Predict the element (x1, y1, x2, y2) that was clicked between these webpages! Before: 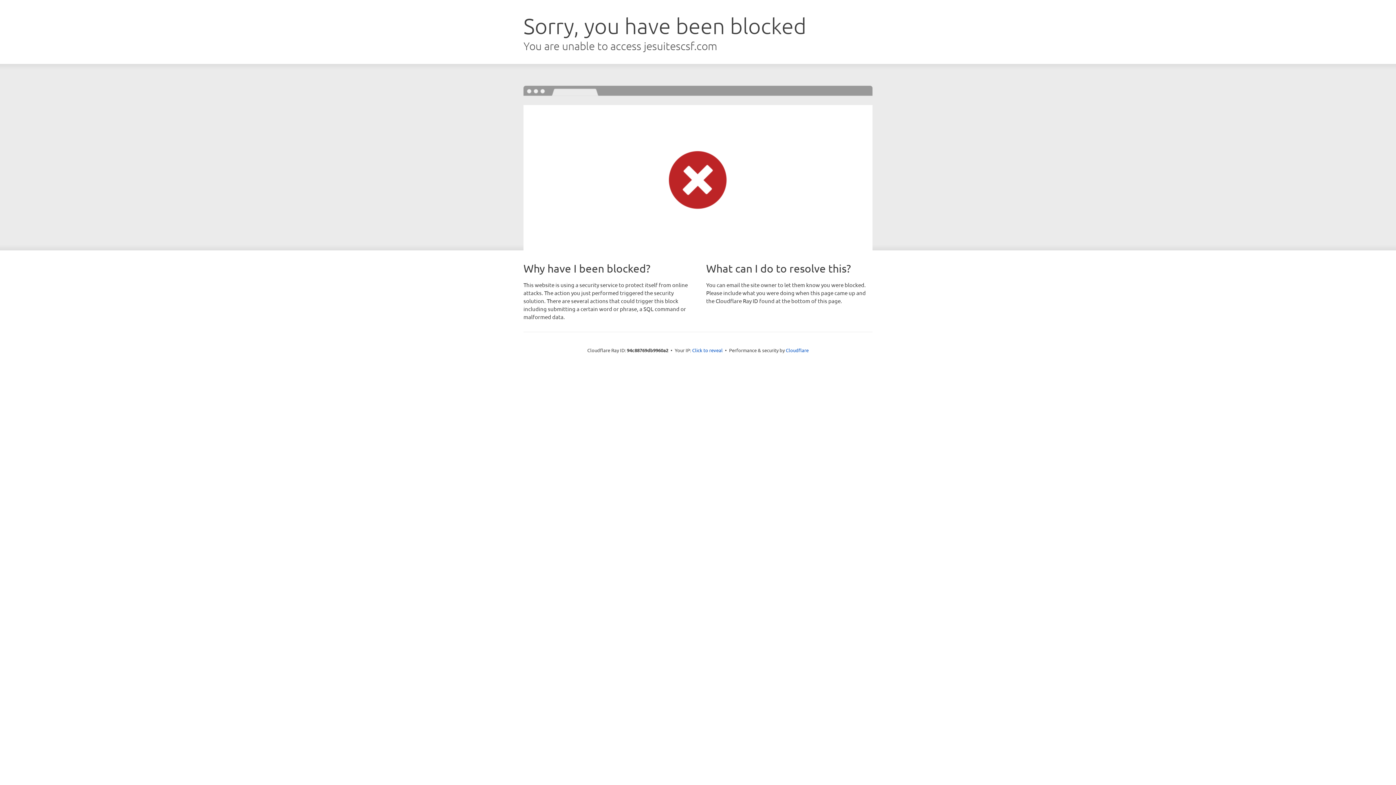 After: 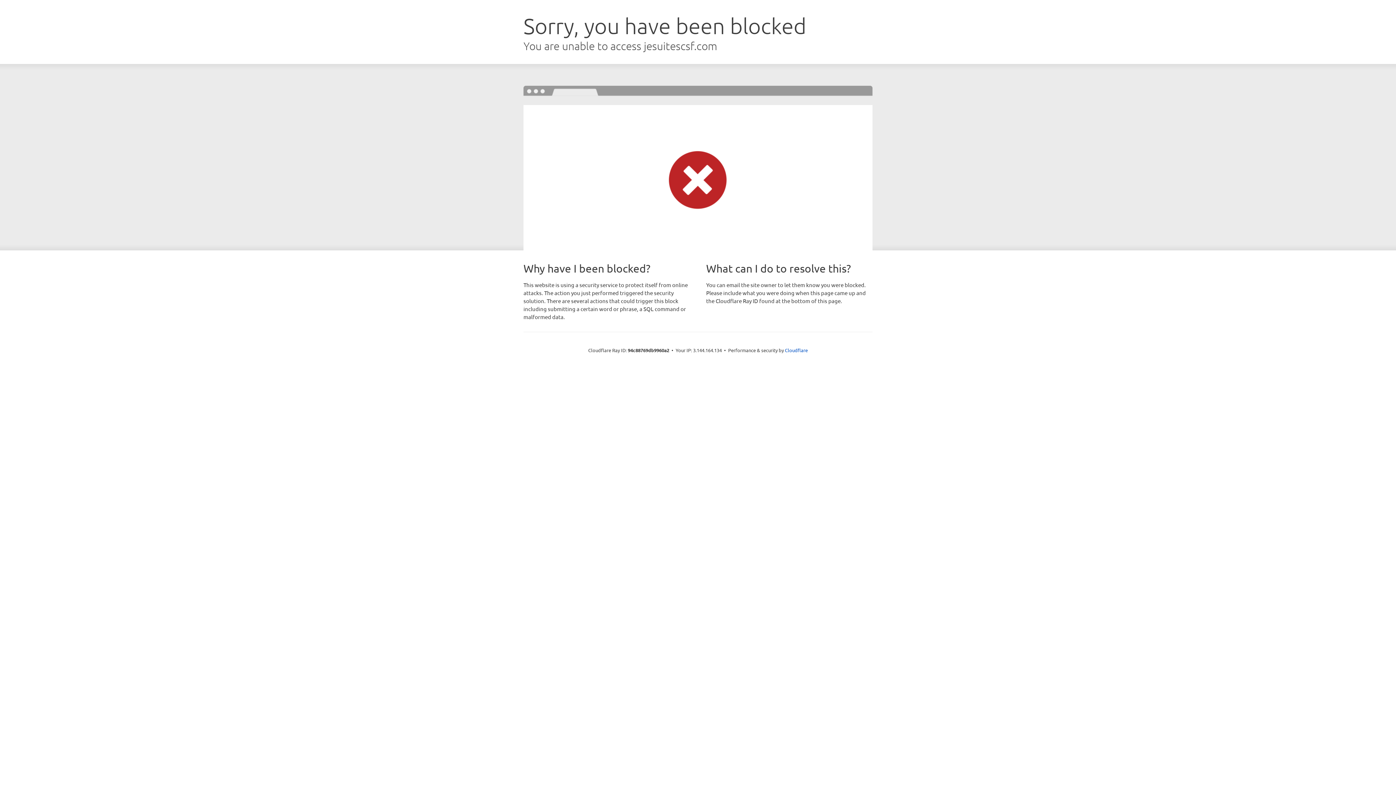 Action: bbox: (692, 346, 722, 353) label: Click to reveal